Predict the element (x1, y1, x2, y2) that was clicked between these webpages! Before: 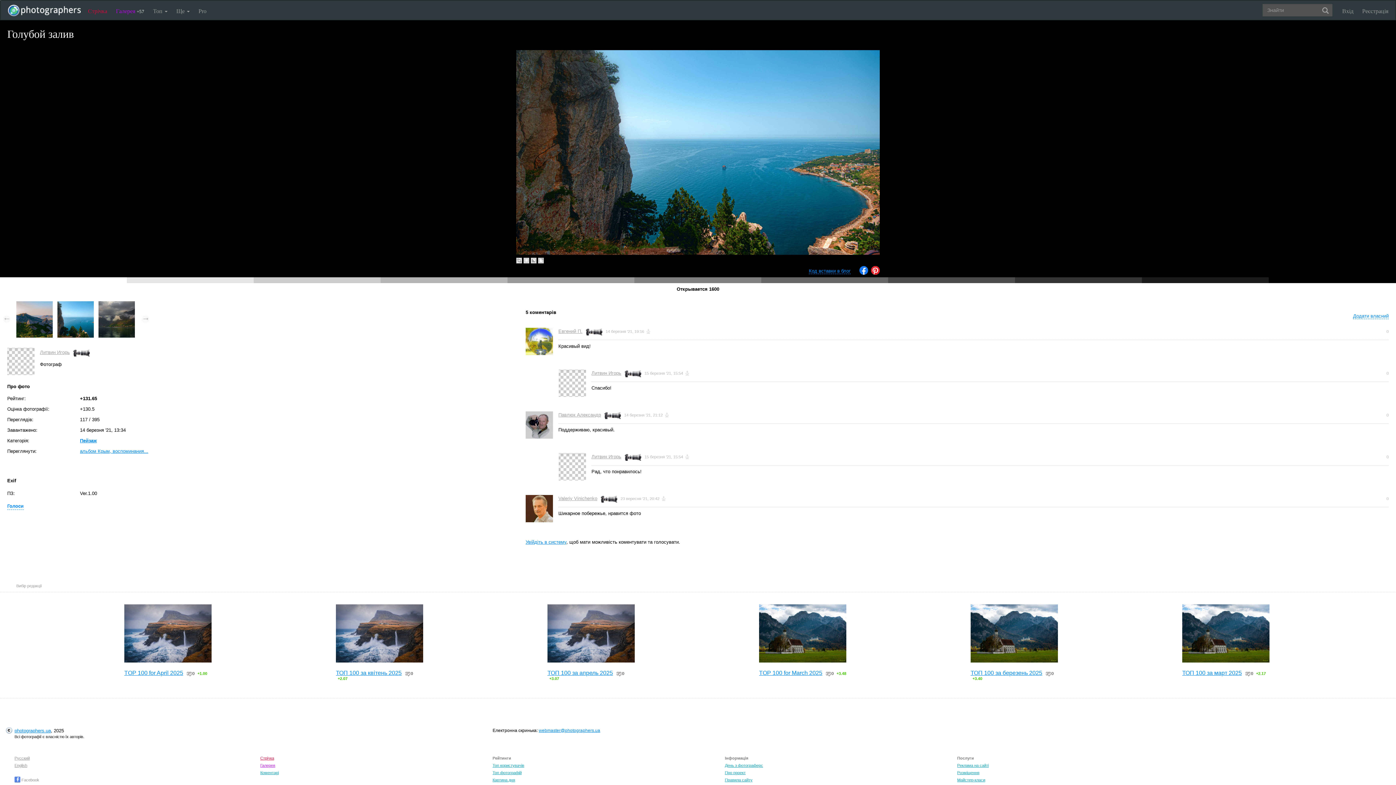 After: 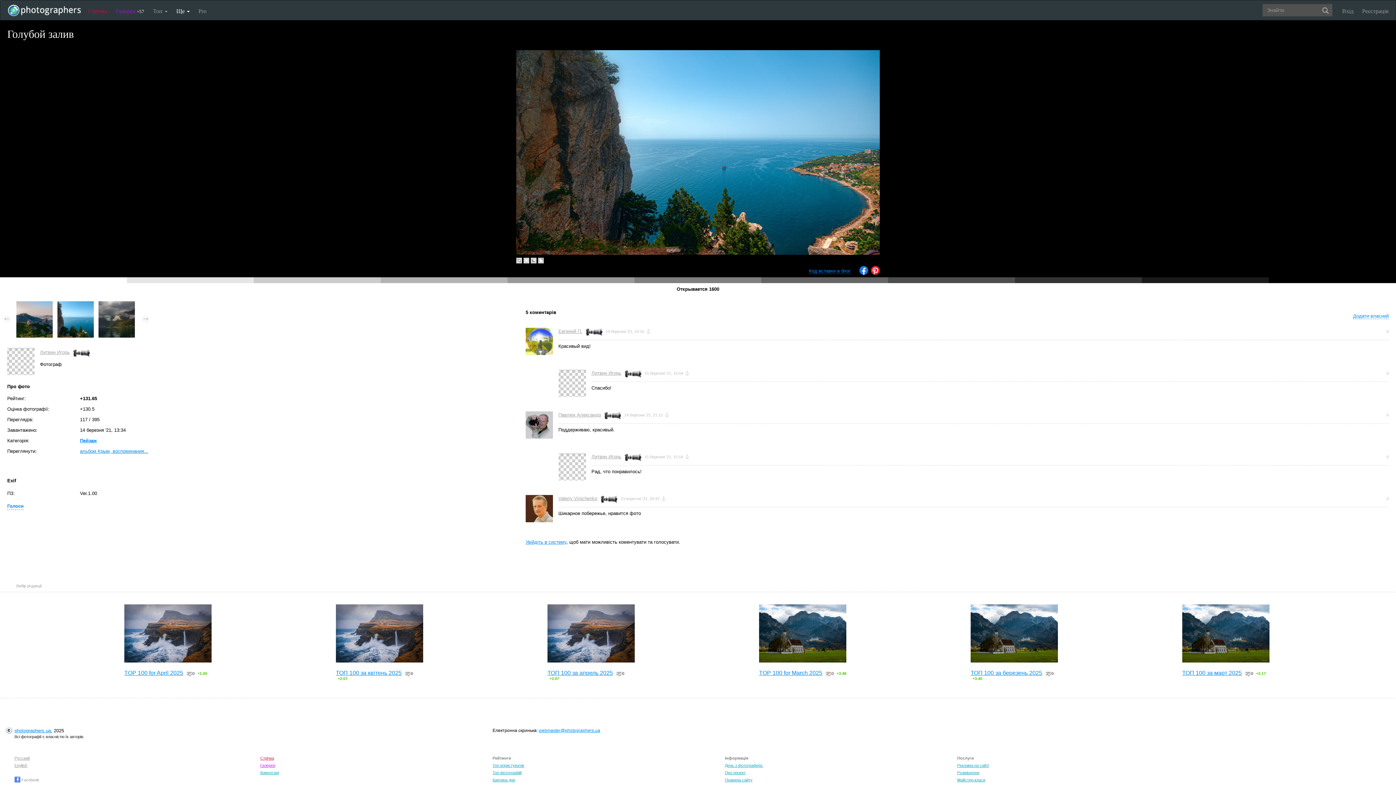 Action: bbox: (172, 0, 194, 20) label: Ще 